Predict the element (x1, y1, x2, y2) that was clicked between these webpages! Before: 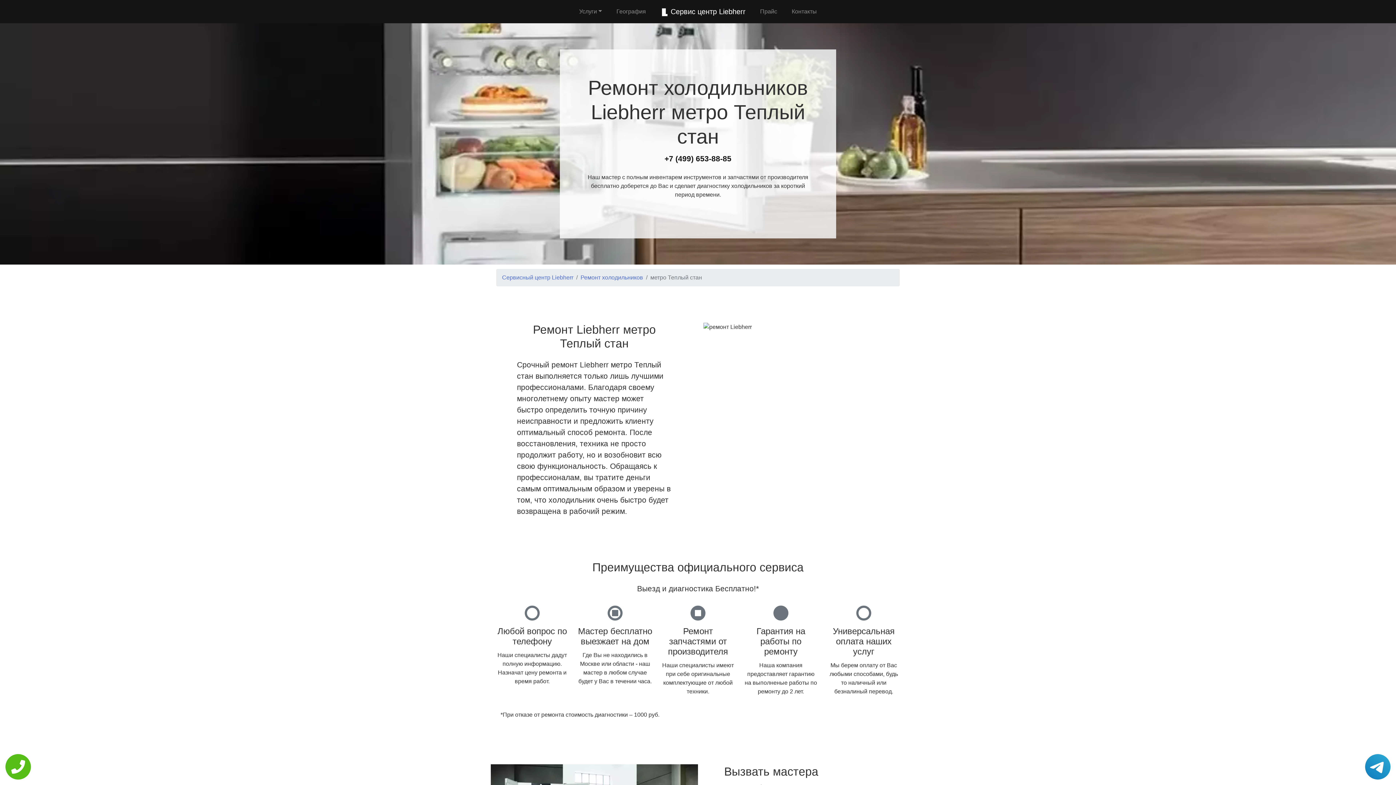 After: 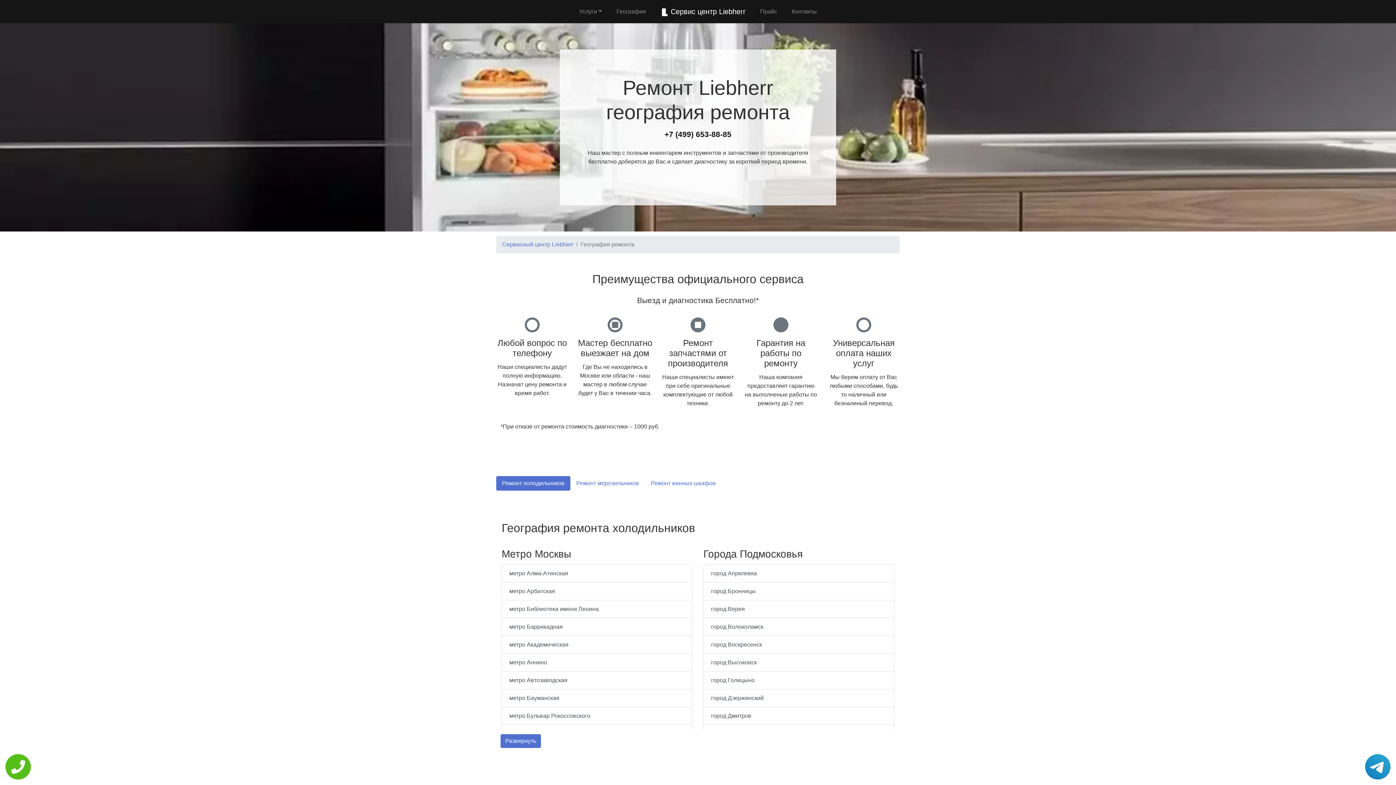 Action: bbox: (613, 4, 649, 18) label: География